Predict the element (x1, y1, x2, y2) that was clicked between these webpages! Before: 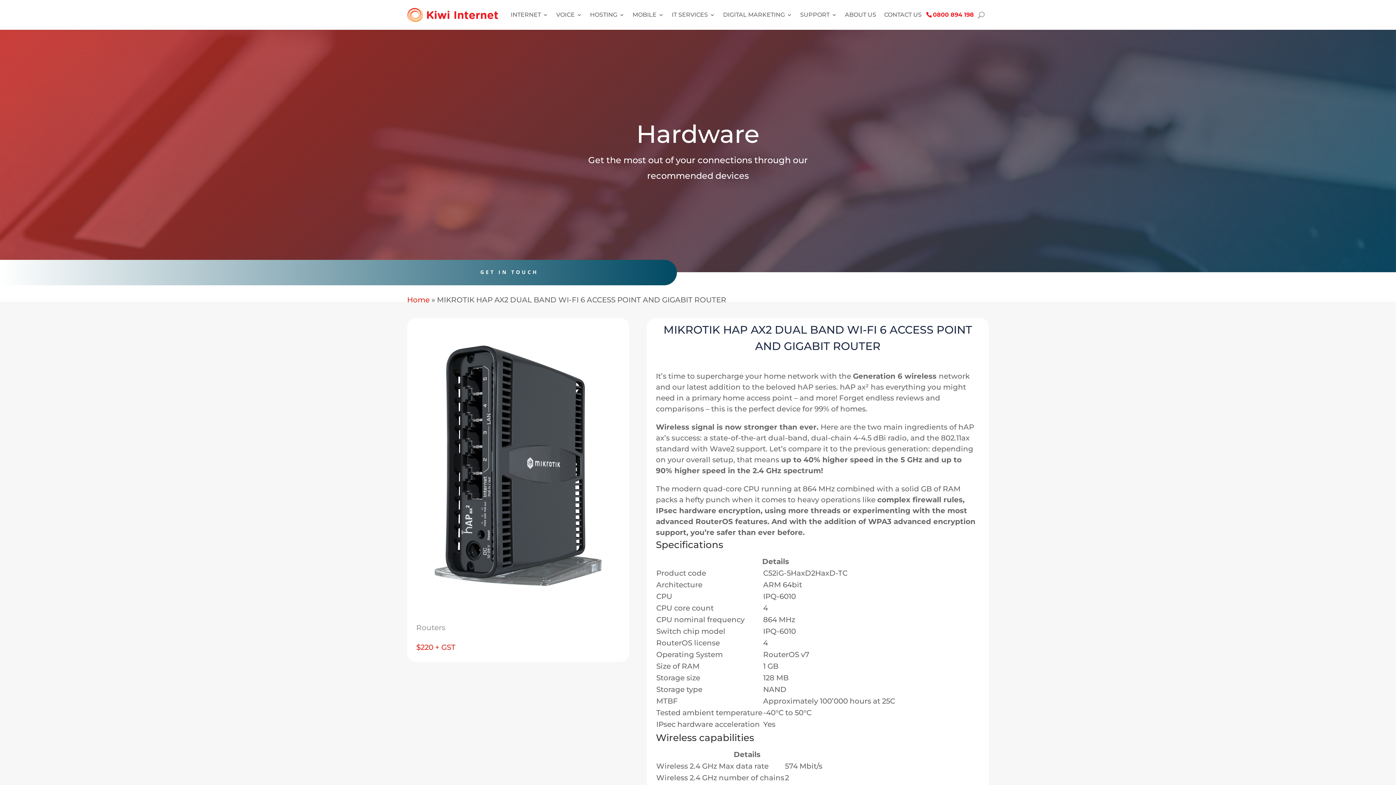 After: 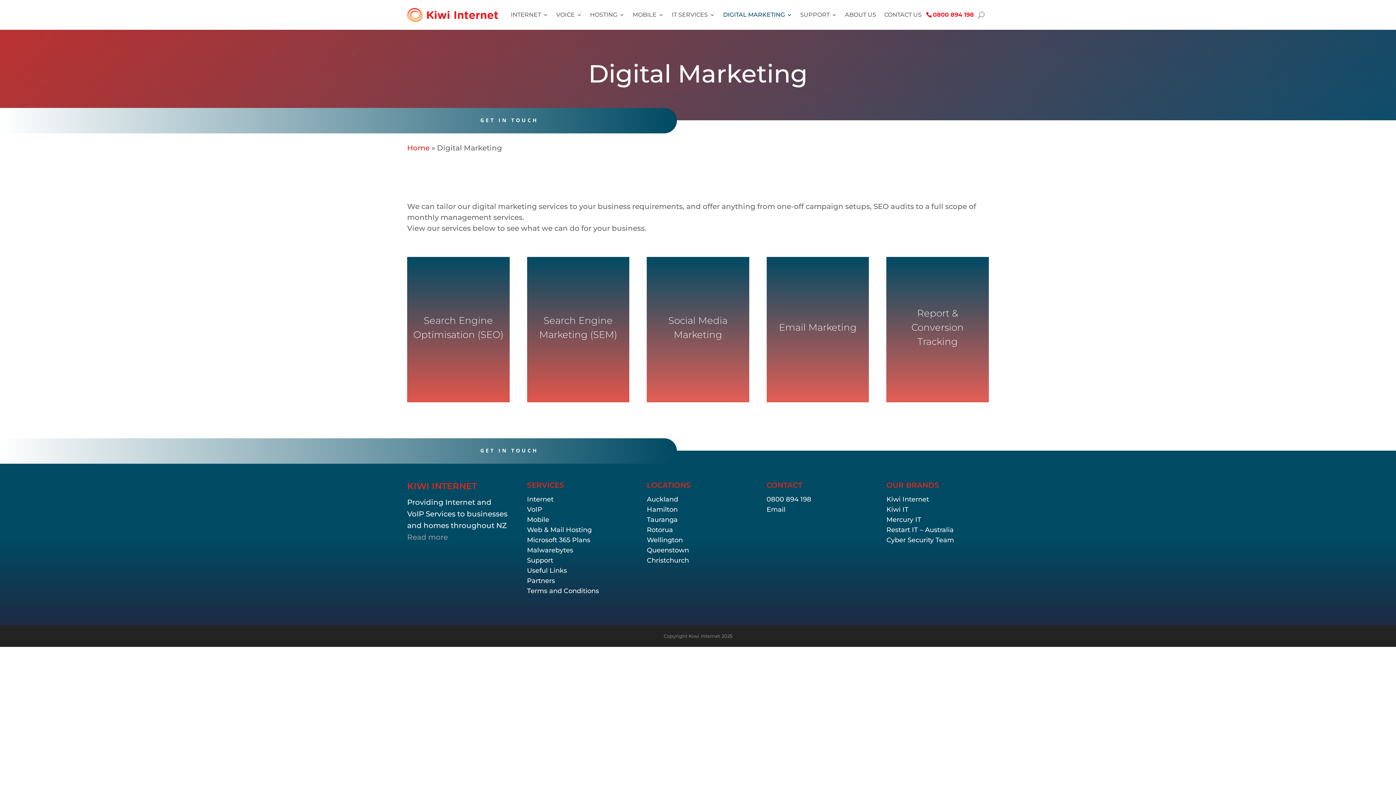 Action: bbox: (723, 0, 792, 29) label: DIGITAL MARKETING